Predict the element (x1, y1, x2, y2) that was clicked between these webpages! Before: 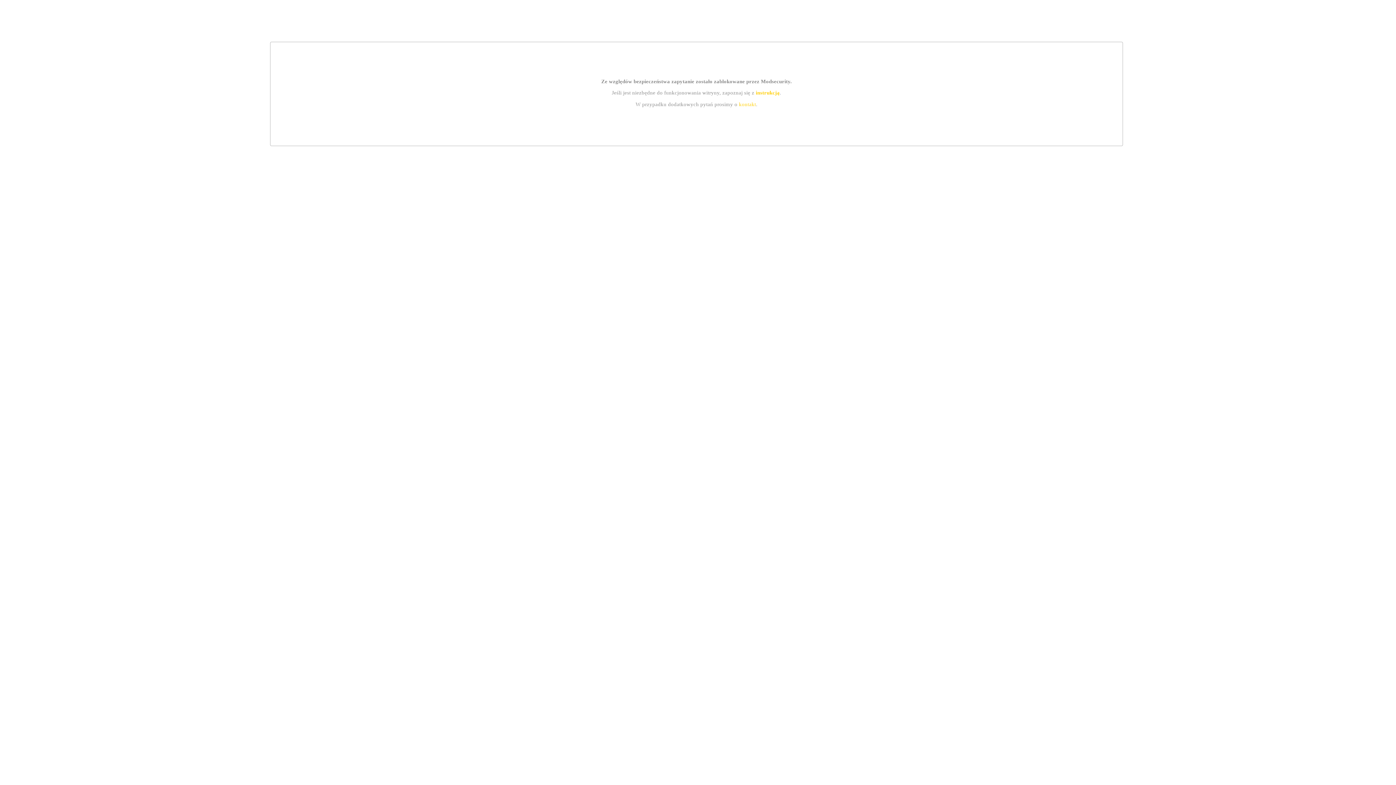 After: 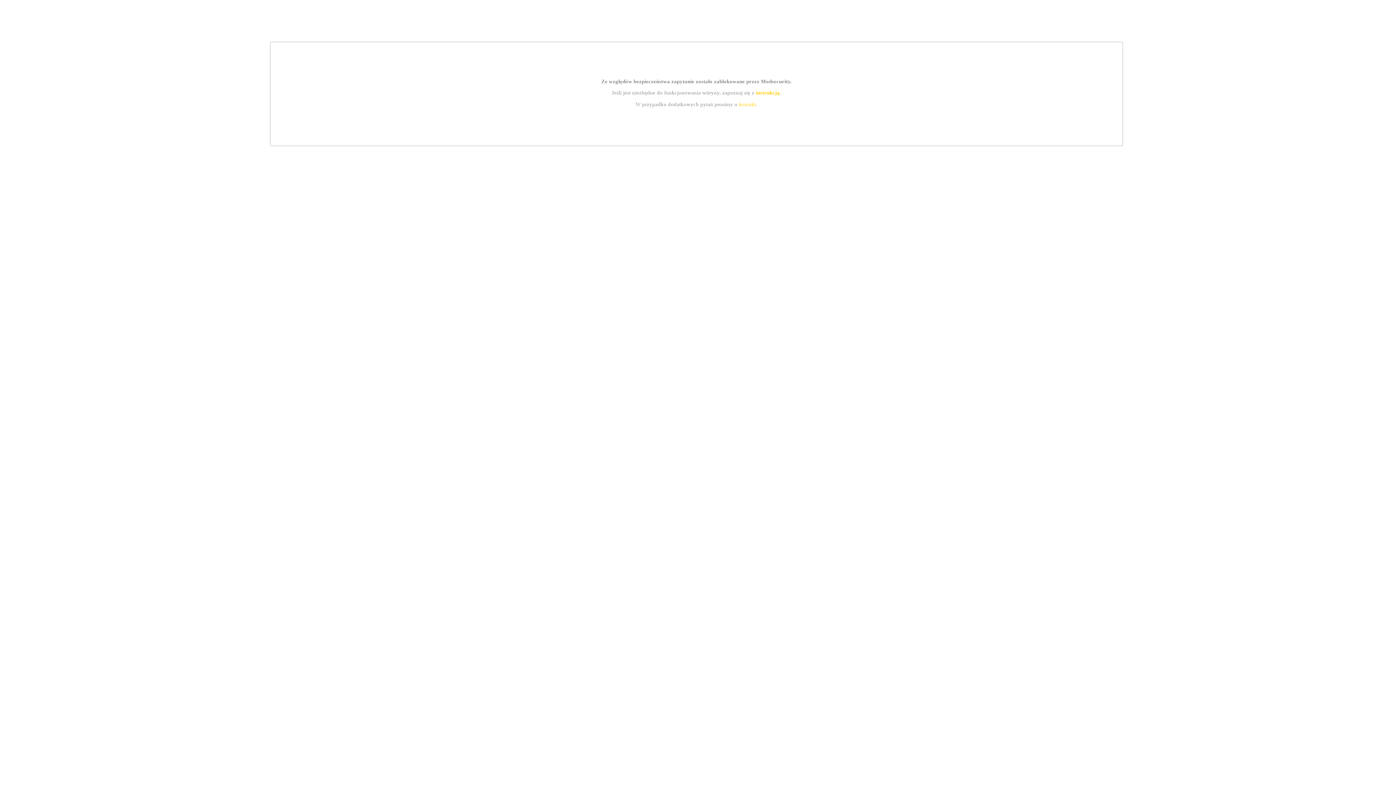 Action: bbox: (739, 101, 756, 107) label: kontakt